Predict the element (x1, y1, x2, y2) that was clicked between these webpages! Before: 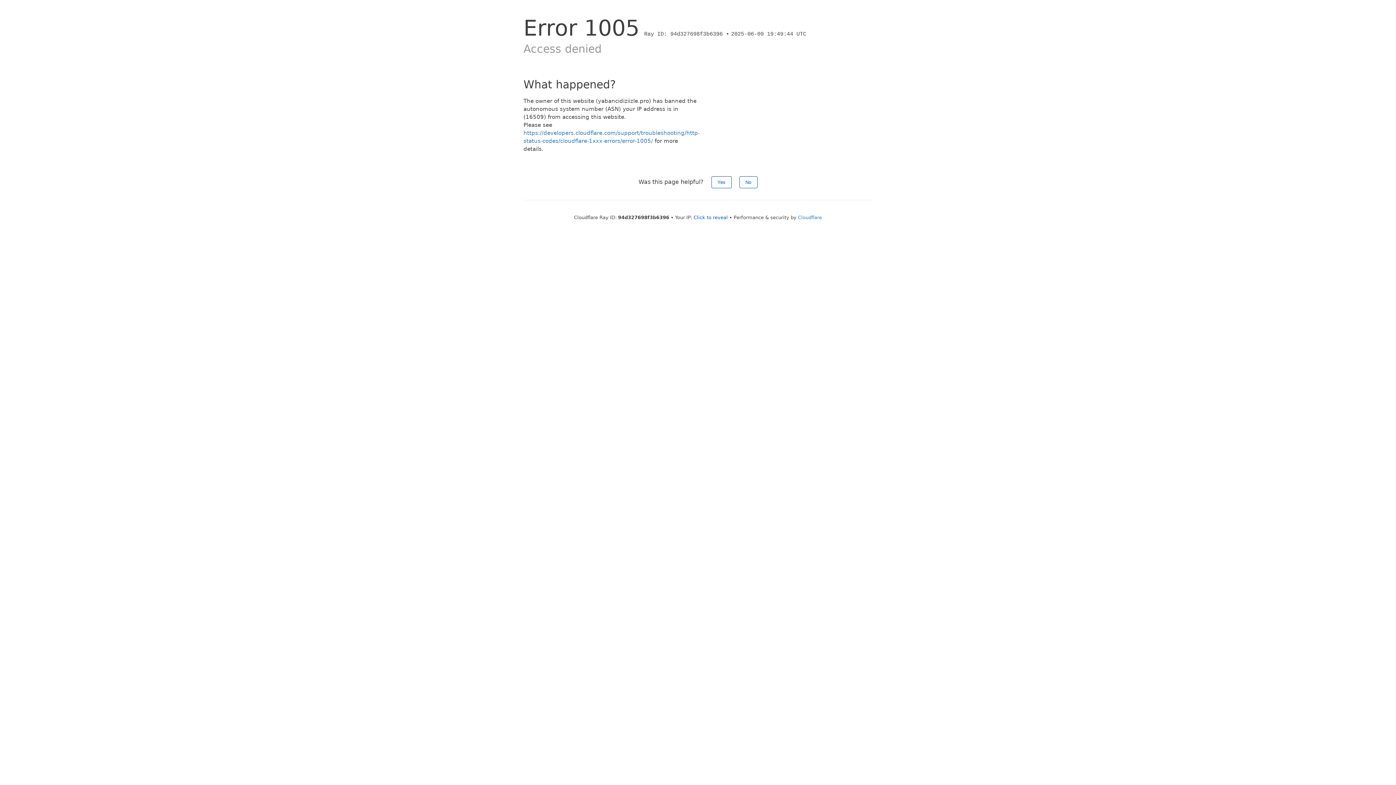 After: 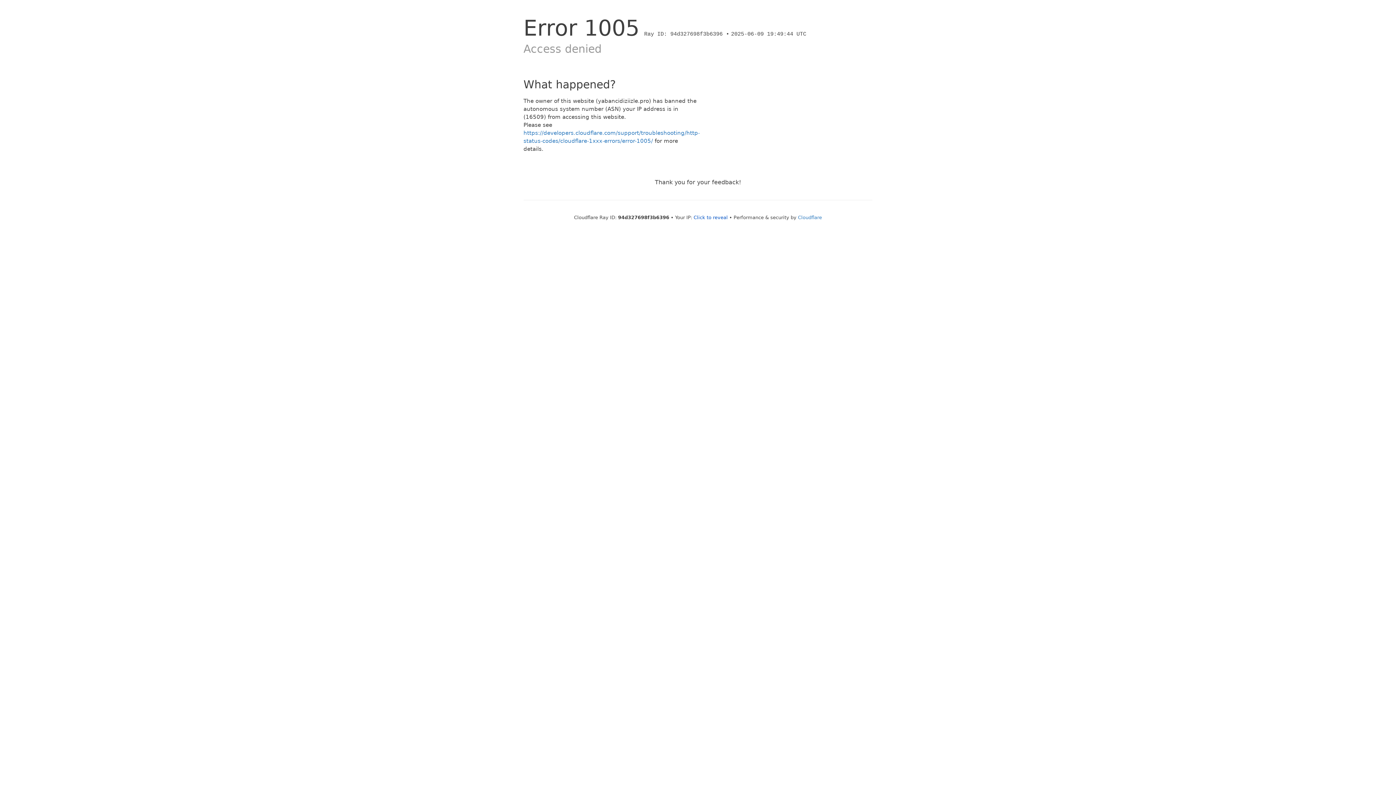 Action: label: Yes bbox: (711, 176, 731, 188)